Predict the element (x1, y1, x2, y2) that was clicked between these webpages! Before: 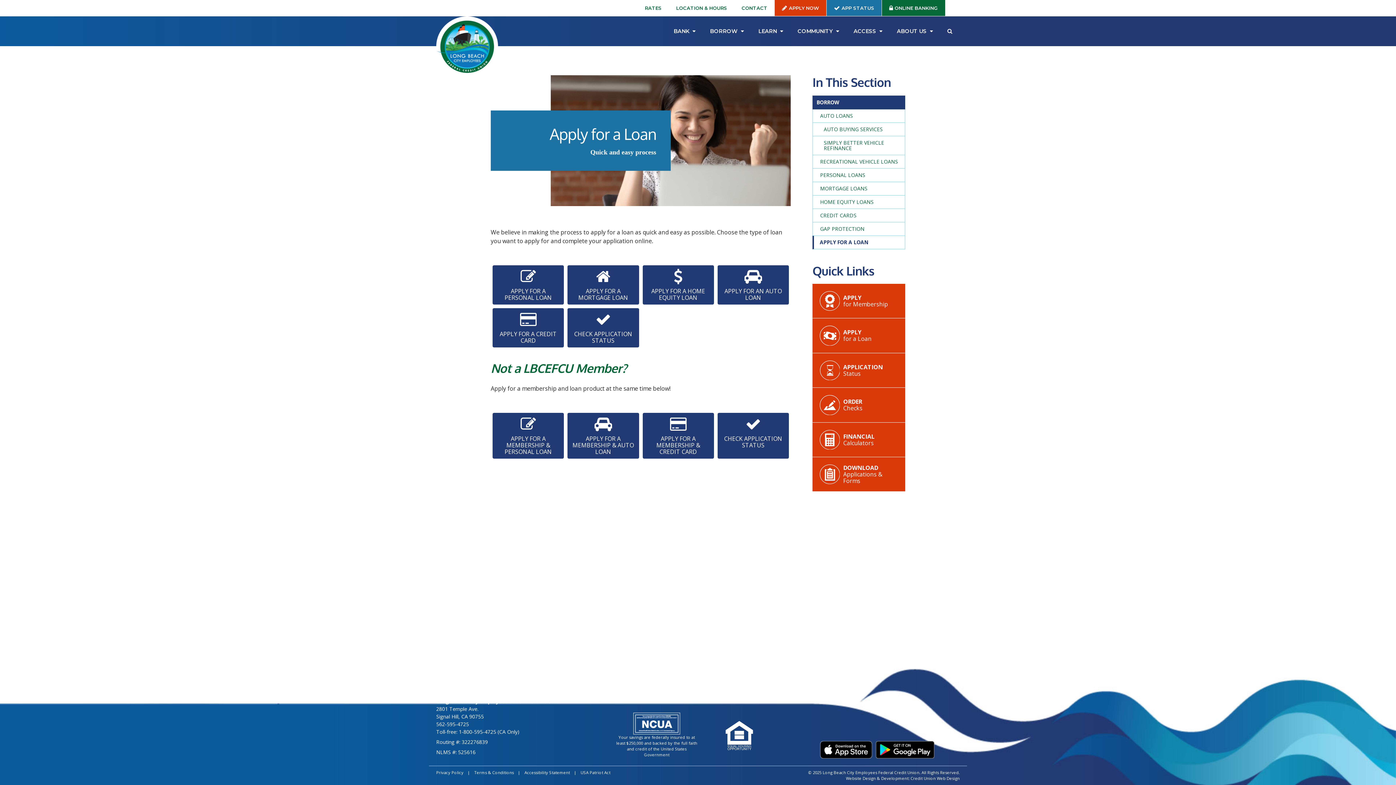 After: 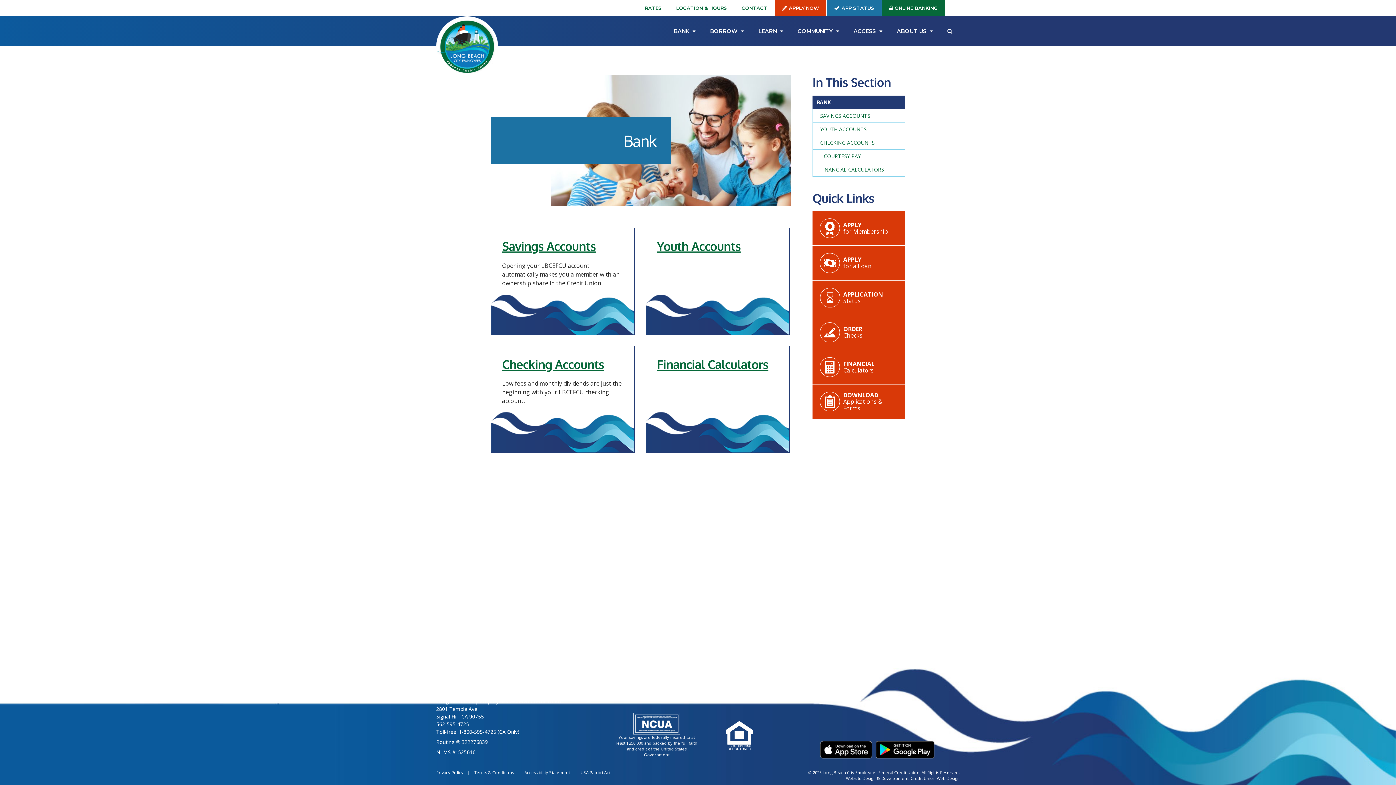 Action: label: BANK  bbox: (666, 16, 702, 46)